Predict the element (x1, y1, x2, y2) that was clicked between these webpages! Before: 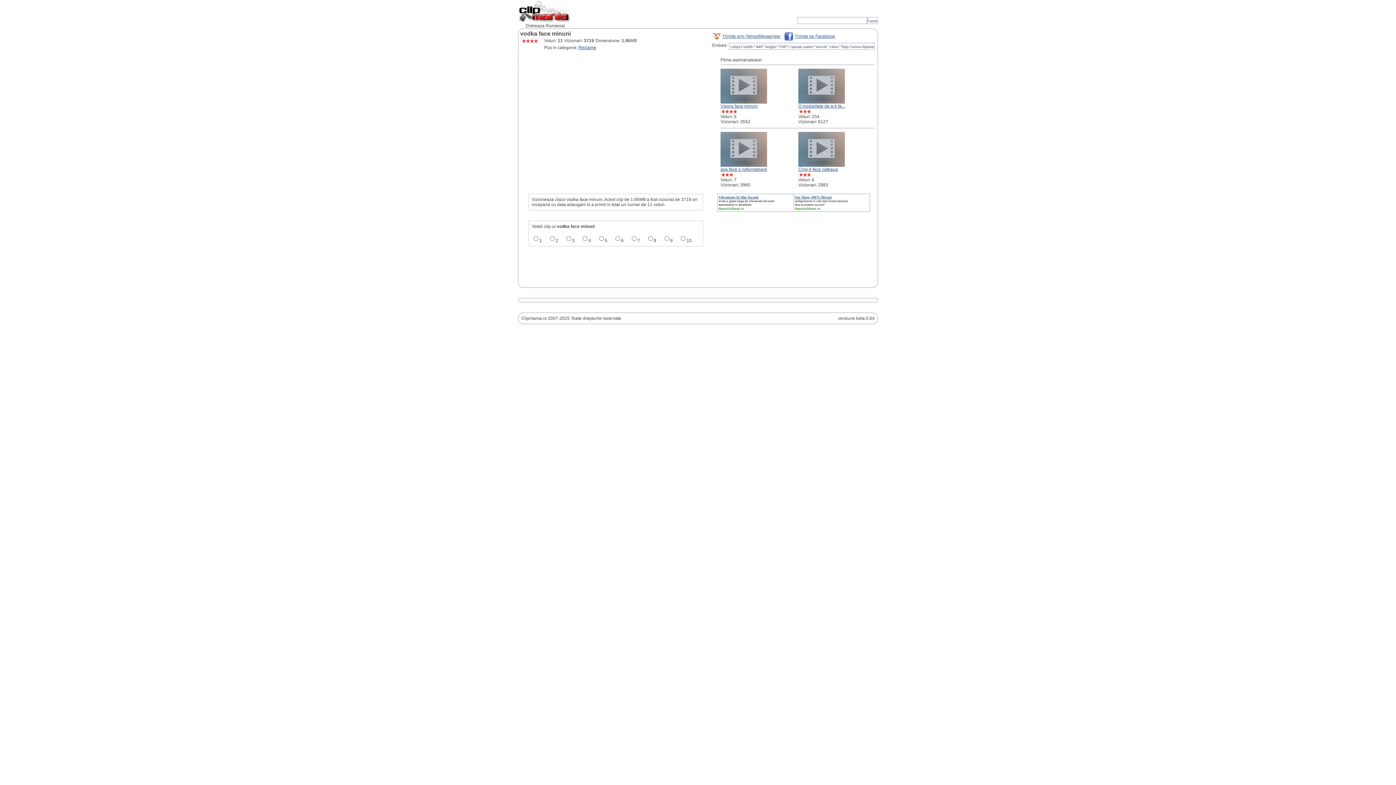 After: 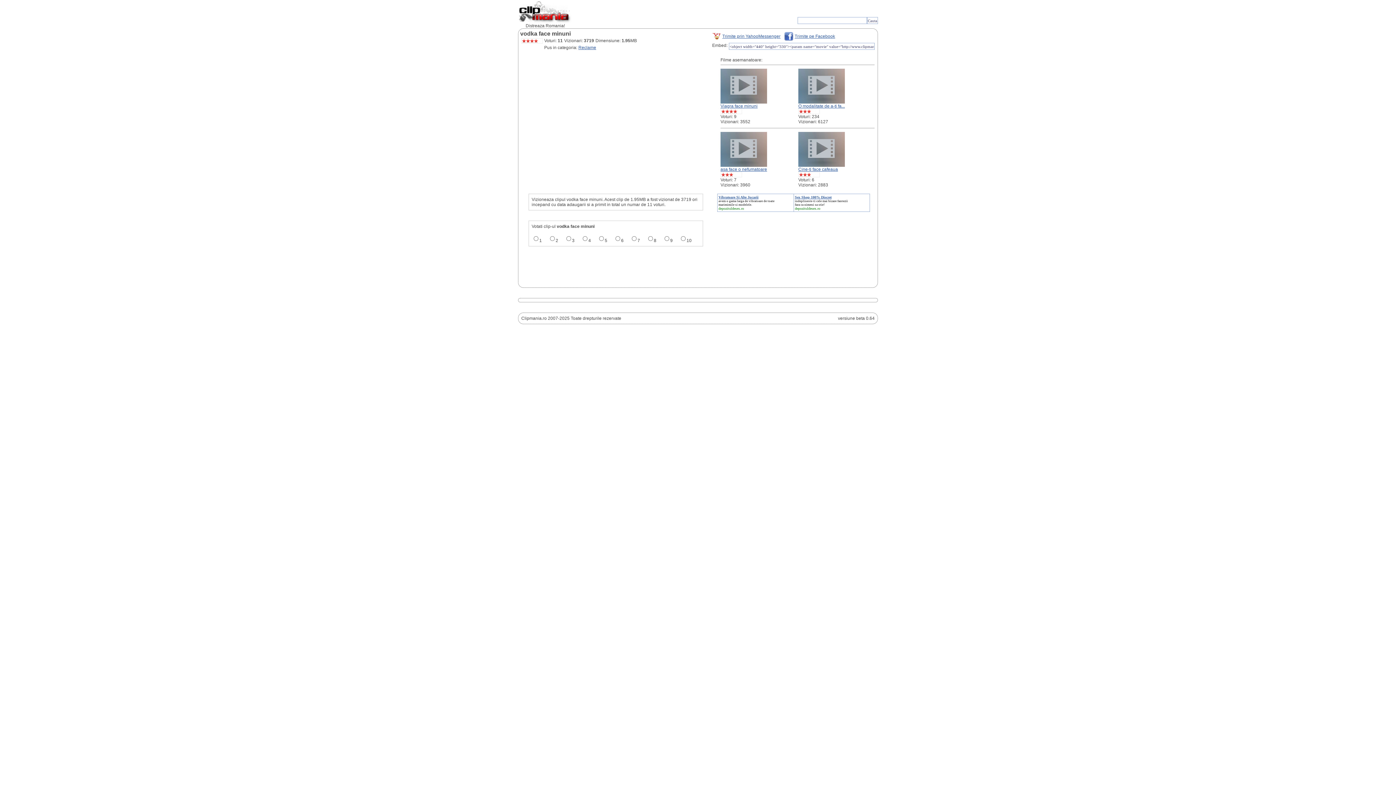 Action: label: Vibratoare Si Alte Jucarii bbox: (718, 194, 758, 199)